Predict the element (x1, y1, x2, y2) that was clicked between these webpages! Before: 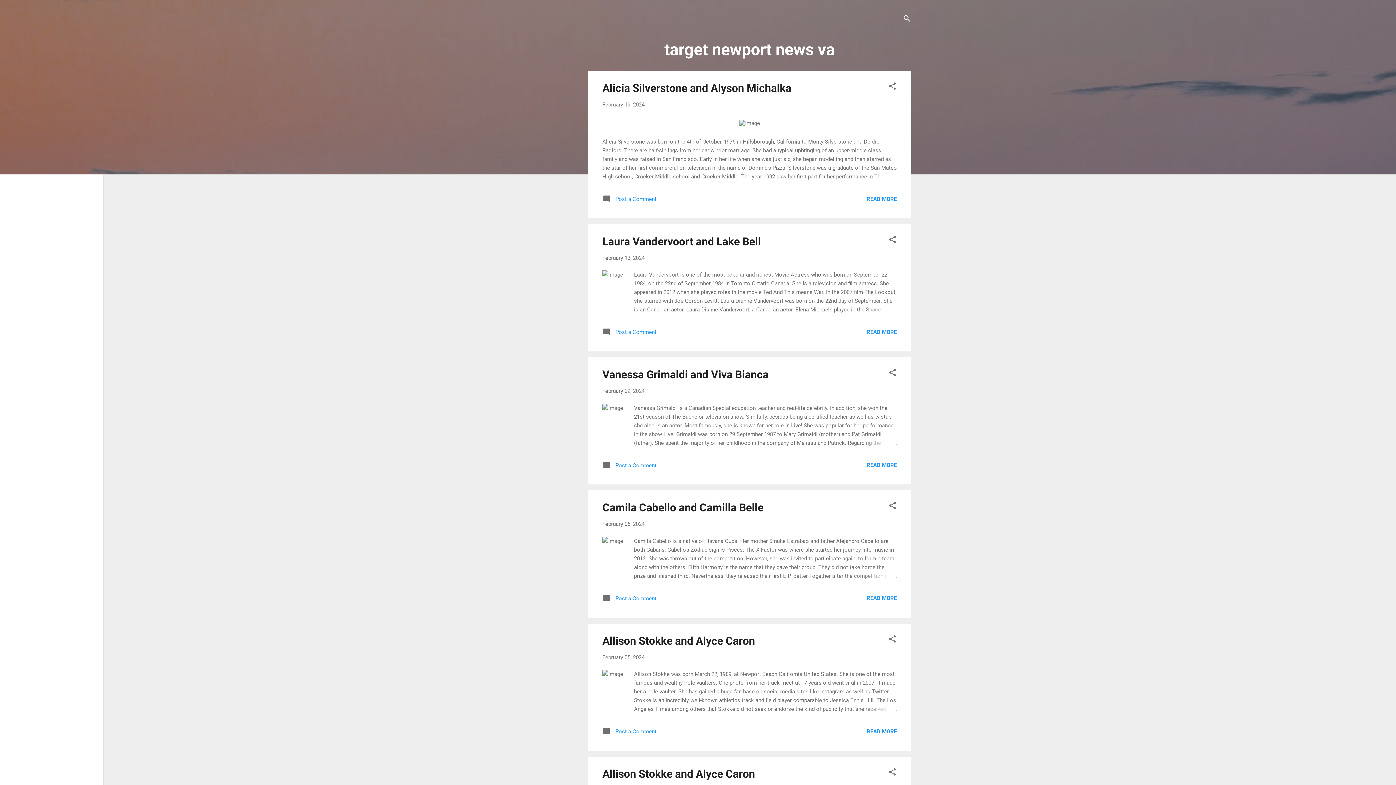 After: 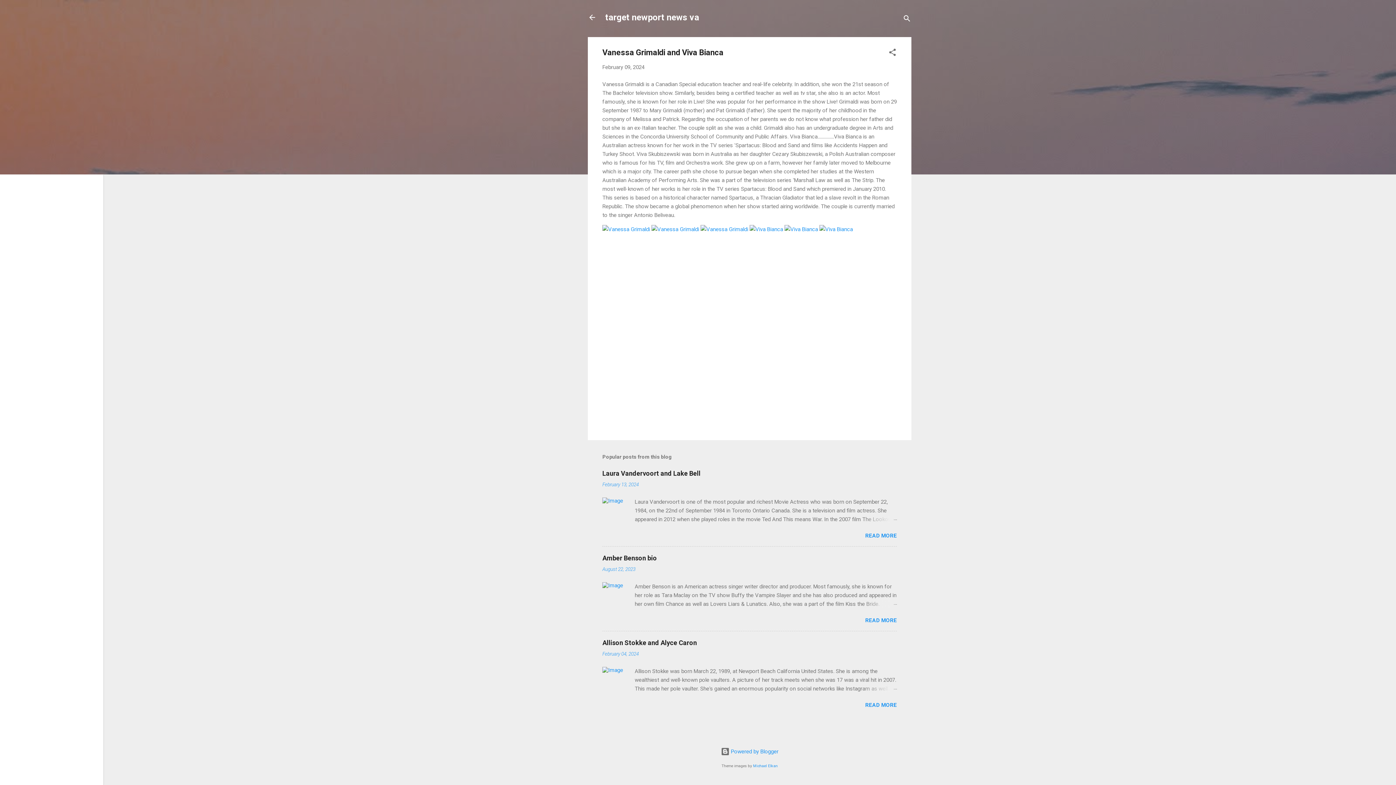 Action: bbox: (602, 368, 768, 381) label: Vanessa Grimaldi and Viva Bianca